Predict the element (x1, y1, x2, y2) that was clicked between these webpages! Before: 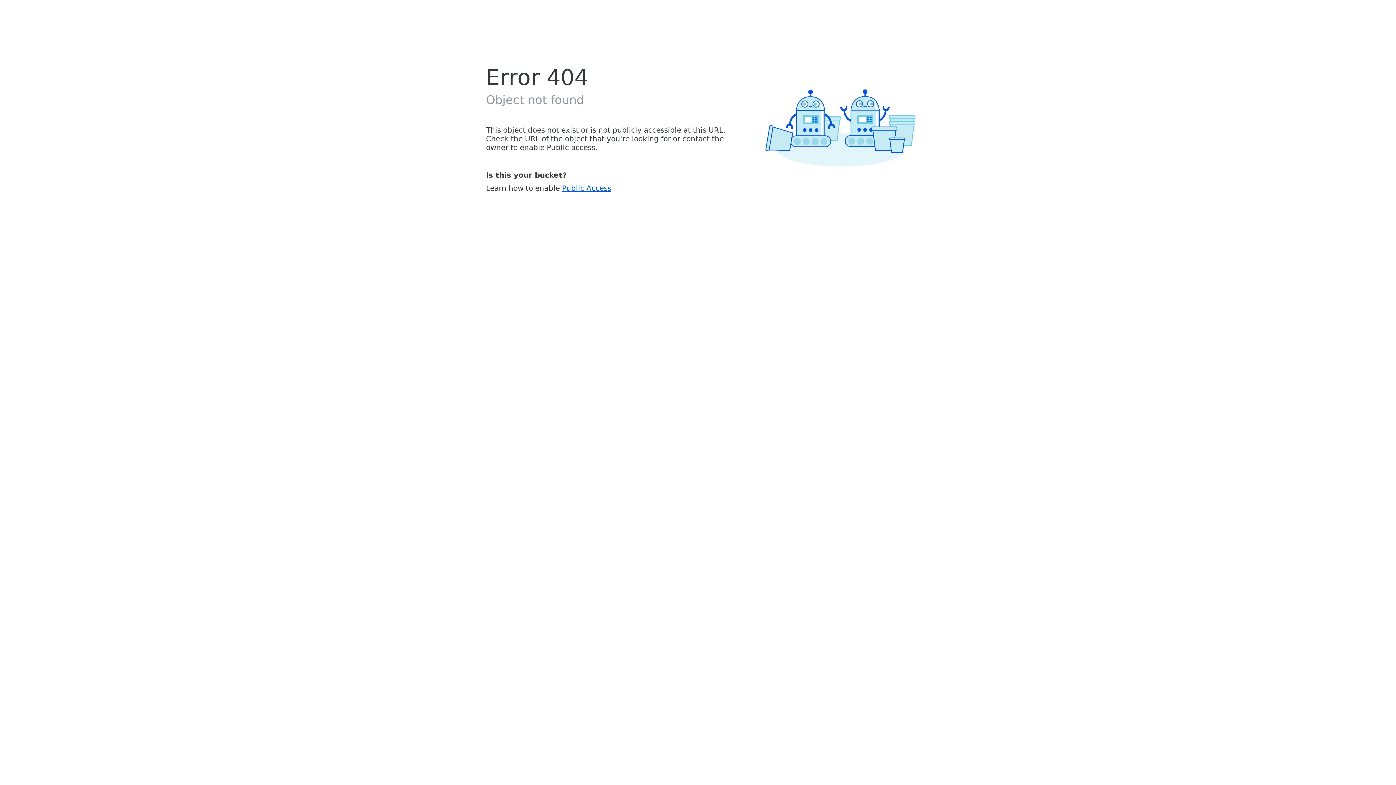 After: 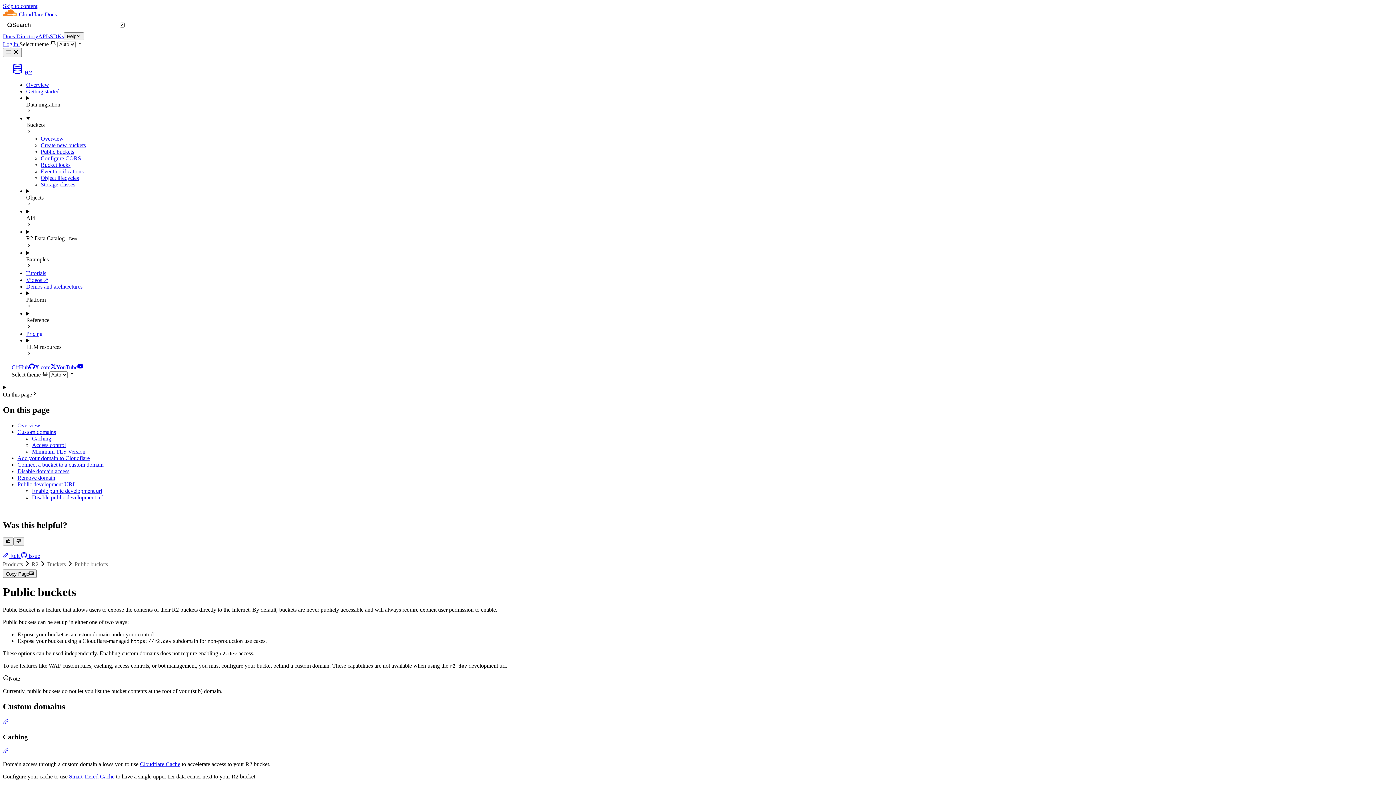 Action: label: Public Access bbox: (562, 183, 611, 192)